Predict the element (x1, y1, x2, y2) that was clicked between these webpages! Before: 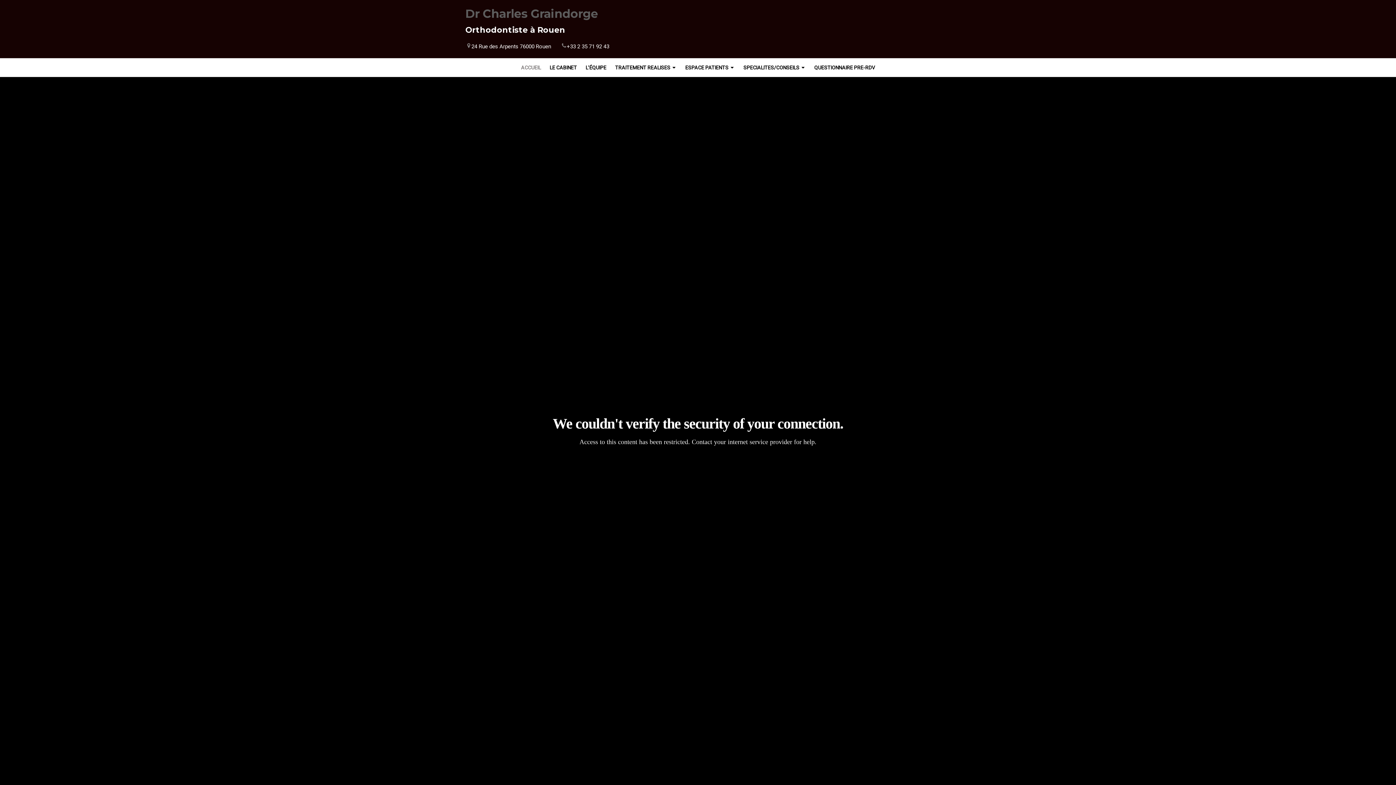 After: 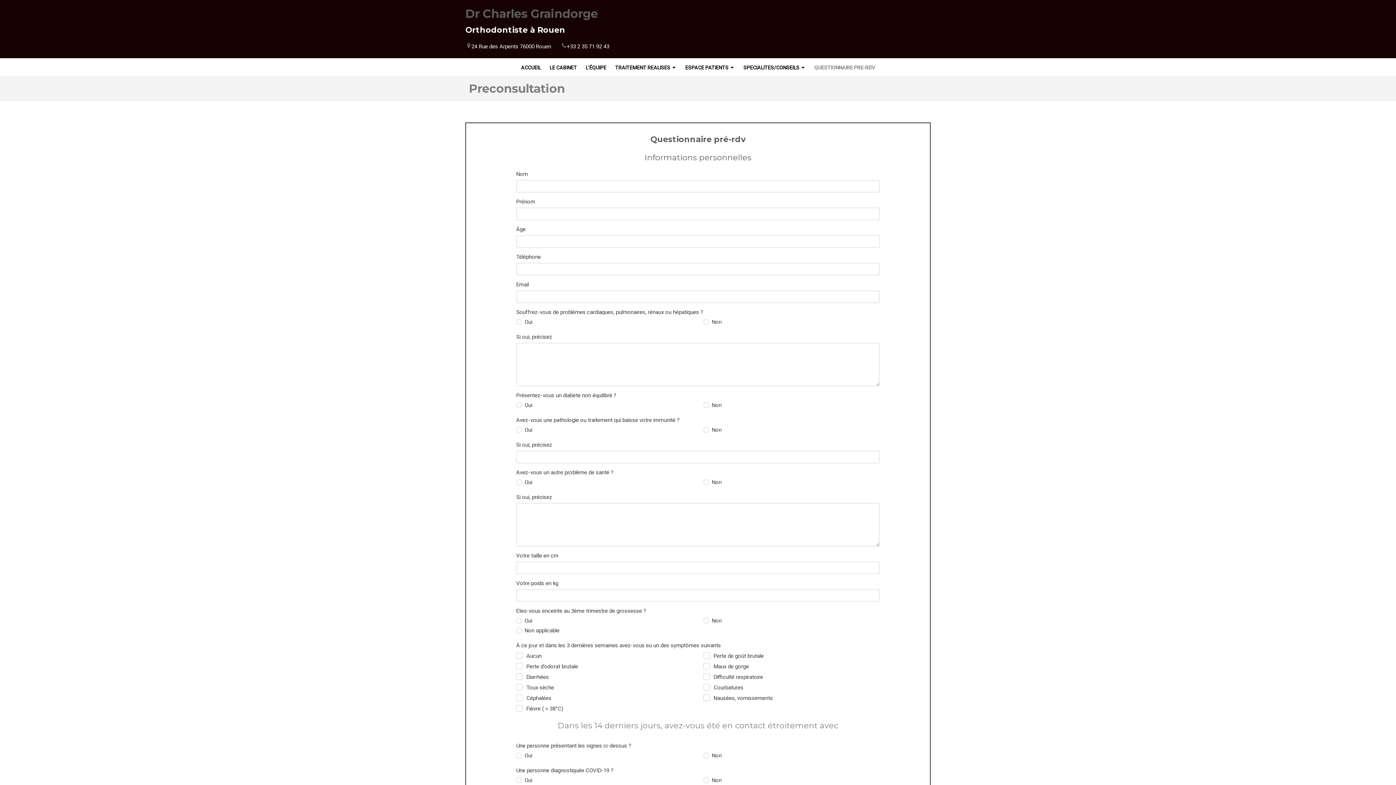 Action: label: QUESTIONNAIRE PRE-RDV bbox: (810, 58, 878, 76)